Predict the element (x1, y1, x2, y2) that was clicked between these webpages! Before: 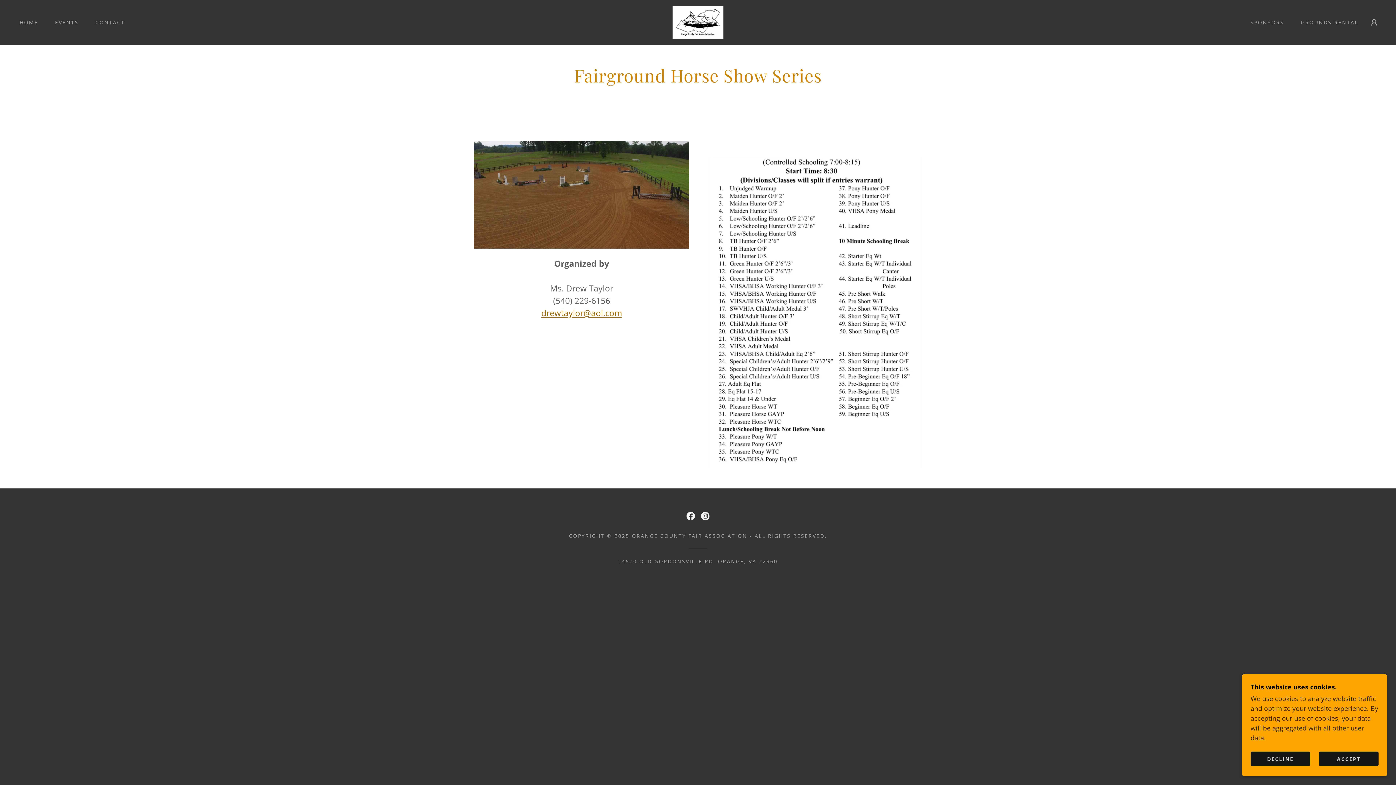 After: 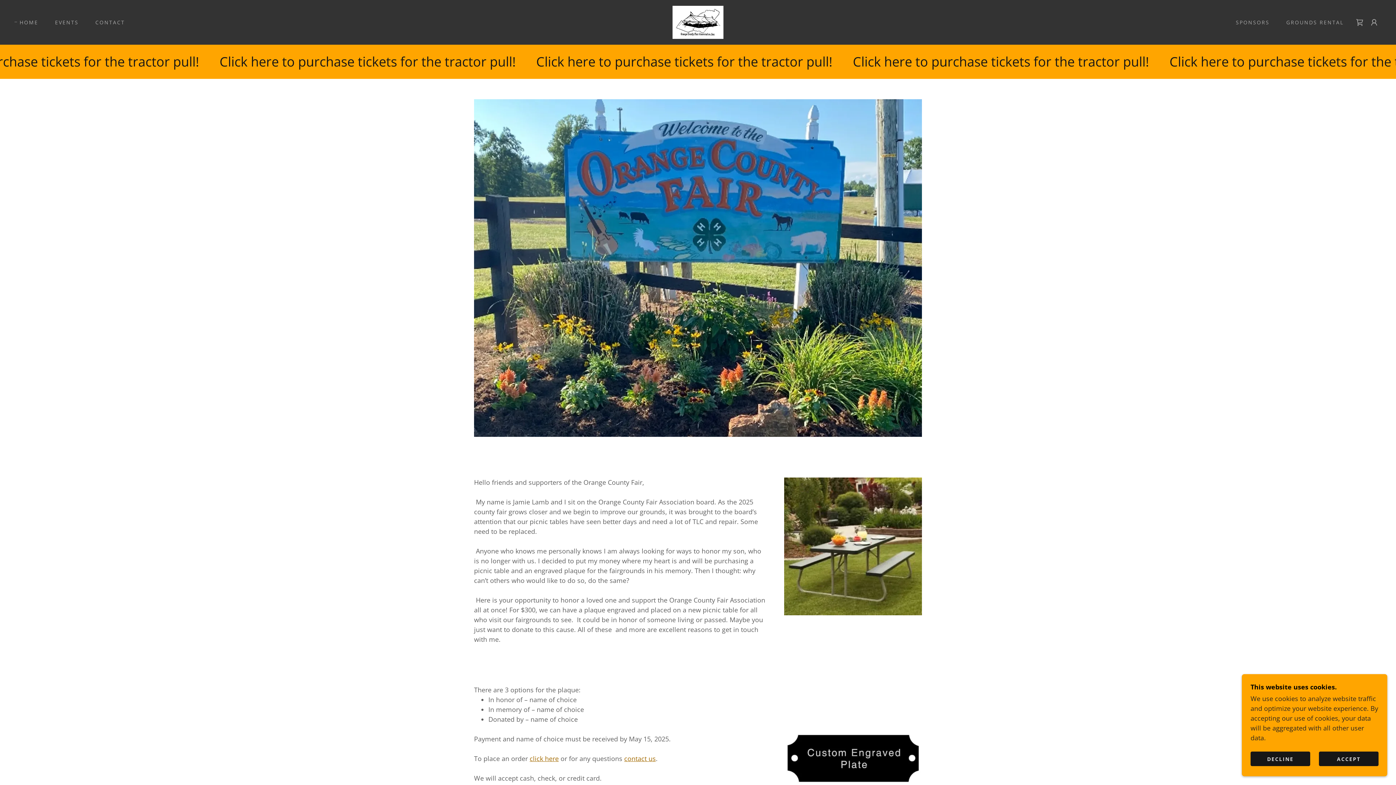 Action: bbox: (12, 15, 40, 28) label: HOME